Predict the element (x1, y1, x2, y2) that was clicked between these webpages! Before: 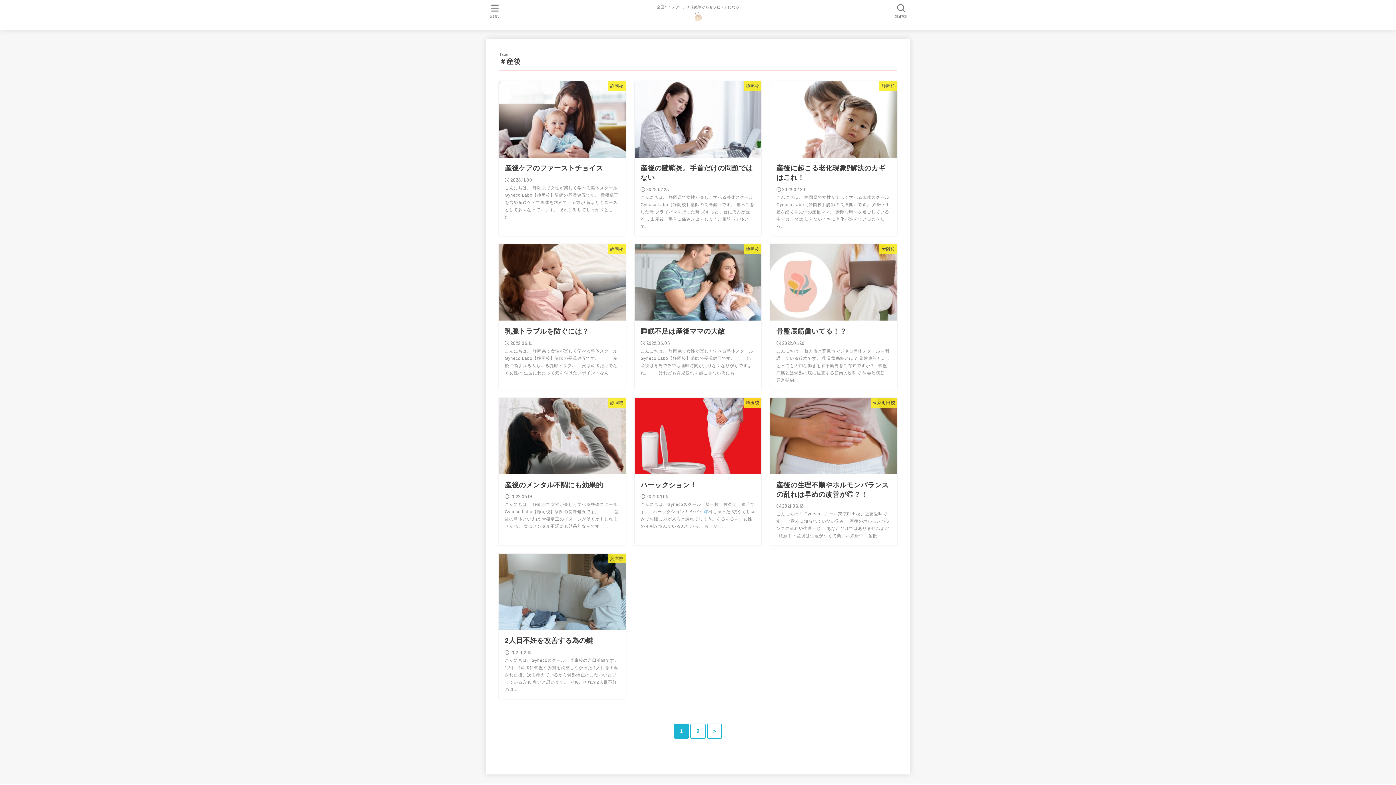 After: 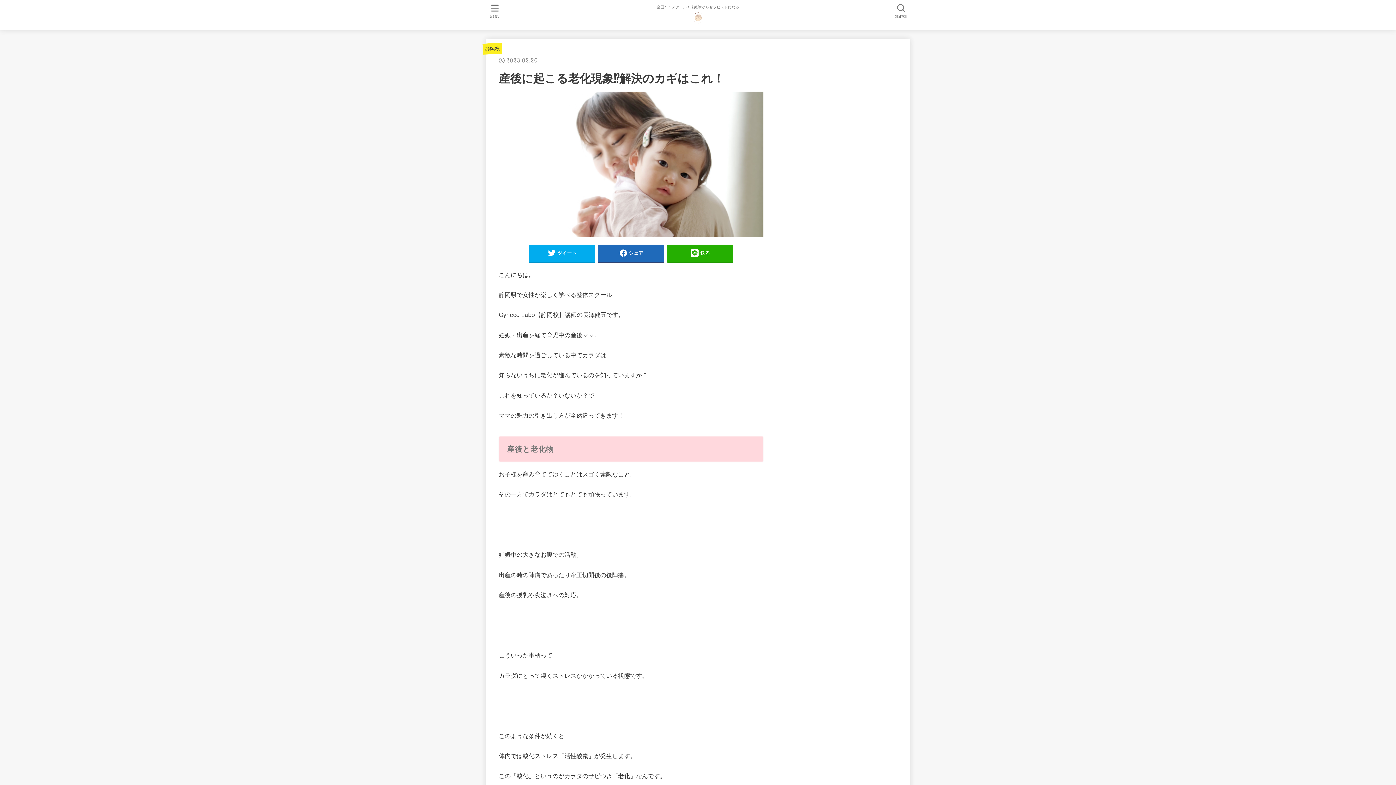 Action: bbox: (770, 81, 897, 236) label: 静岡校
産後に起こる老化現象⁉︎解決のカギはこれ！
2023.02.20

こんにちは。 静岡県で女性が楽しく学べる整体スクール Gyneco Labo【静岡校】講師の長澤健五です。 妊娠・出産を経て育児中の産後ママ。 素敵な時間を過ごしている中でカラダは 知らないうちに老化が進んでいるのを知っ...